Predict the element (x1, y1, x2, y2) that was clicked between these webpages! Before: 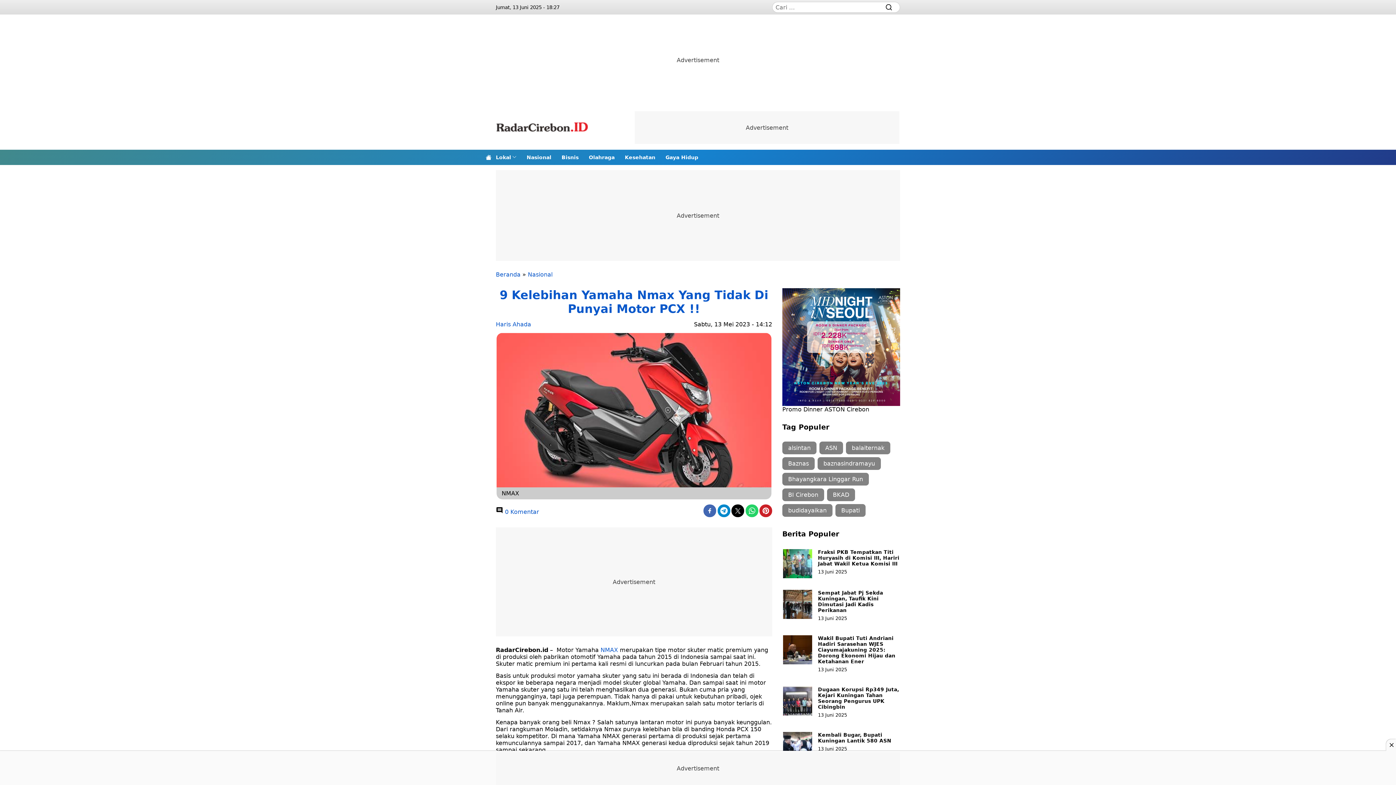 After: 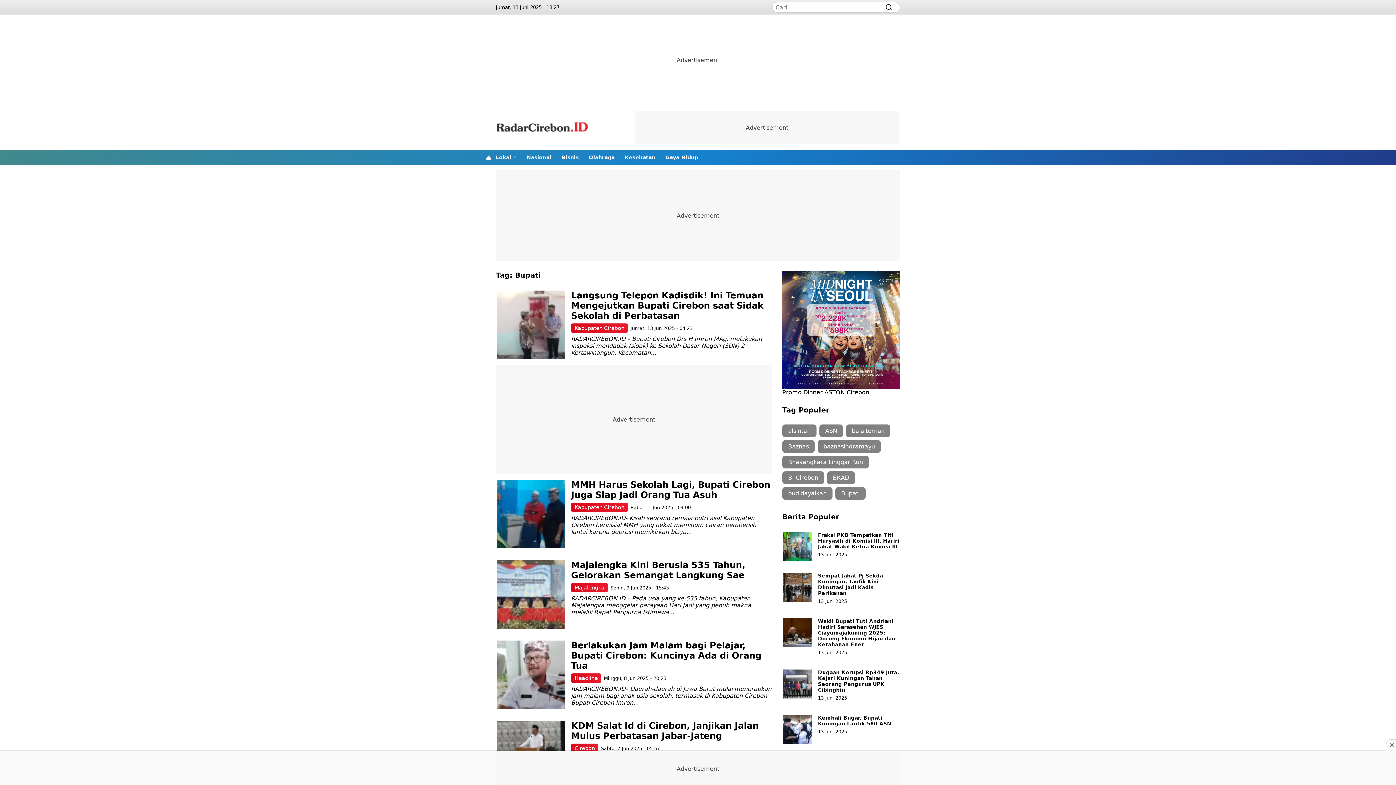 Action: bbox: (835, 504, 865, 517) label: Bupati (124 item)